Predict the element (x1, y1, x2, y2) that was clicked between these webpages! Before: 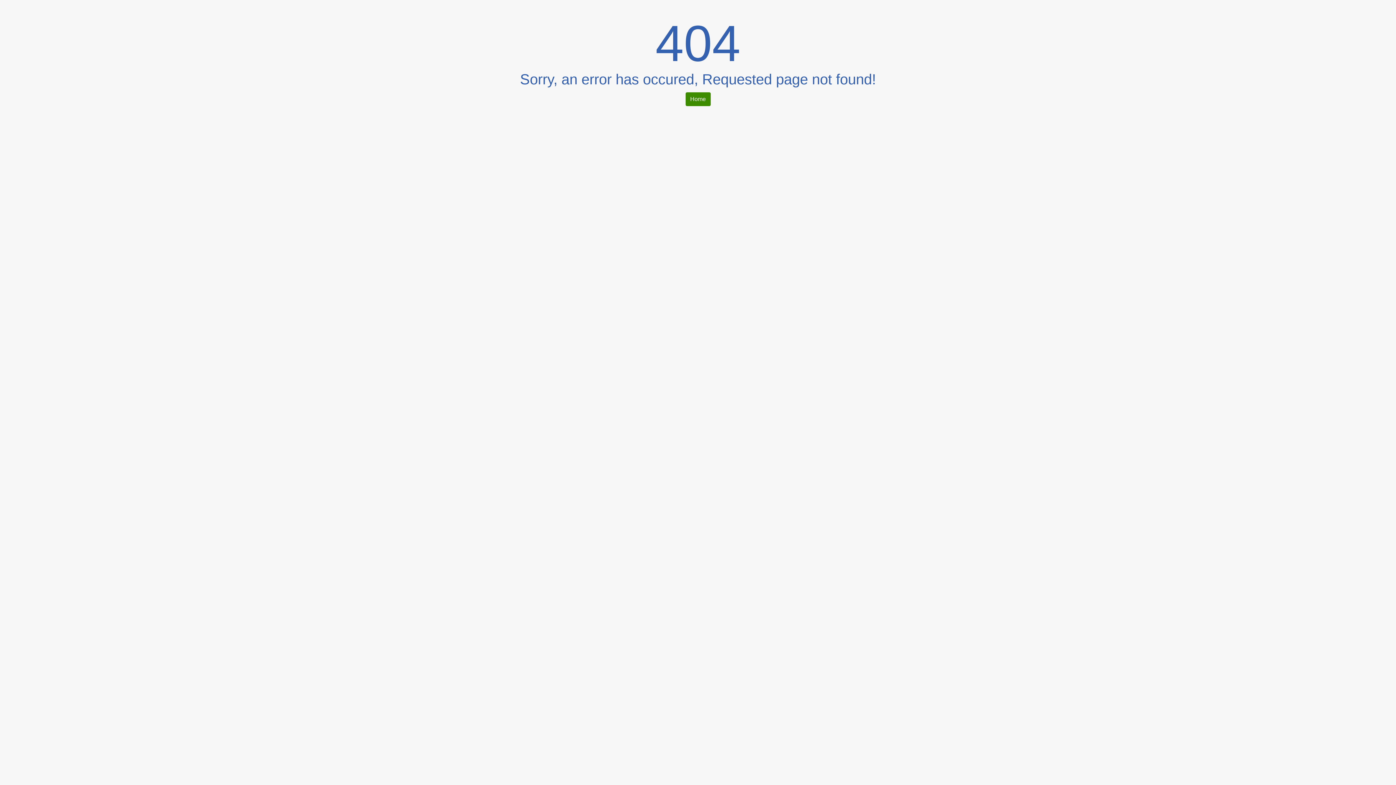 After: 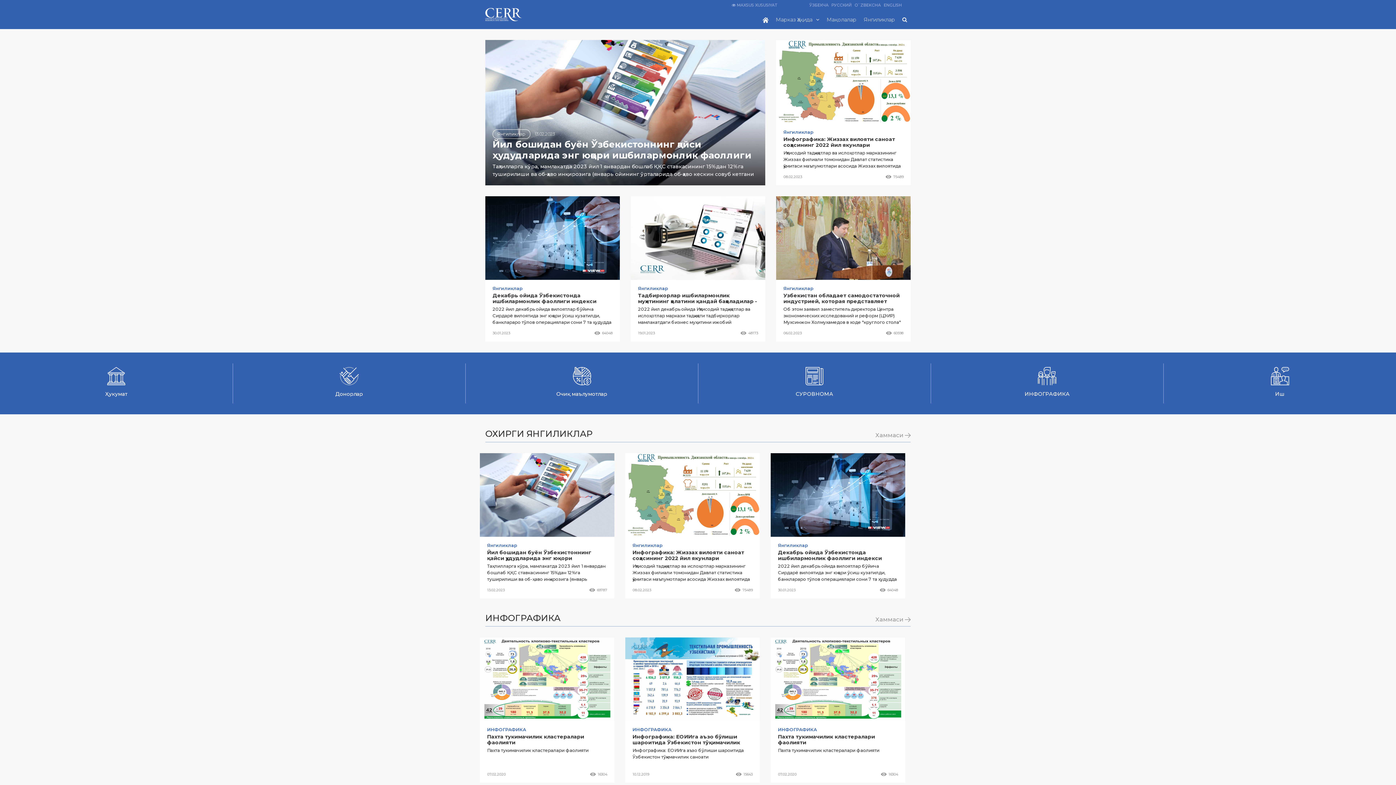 Action: label: Home bbox: (685, 92, 710, 106)